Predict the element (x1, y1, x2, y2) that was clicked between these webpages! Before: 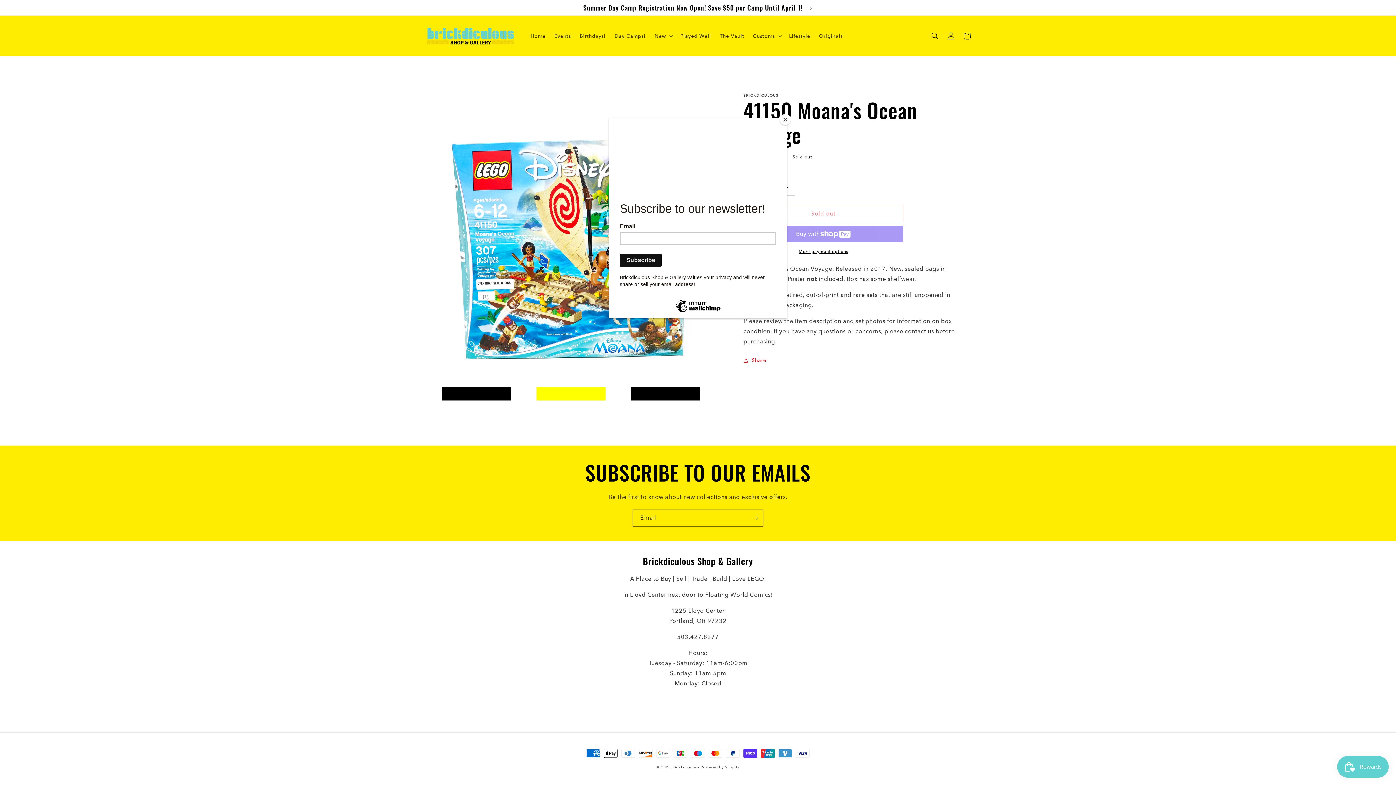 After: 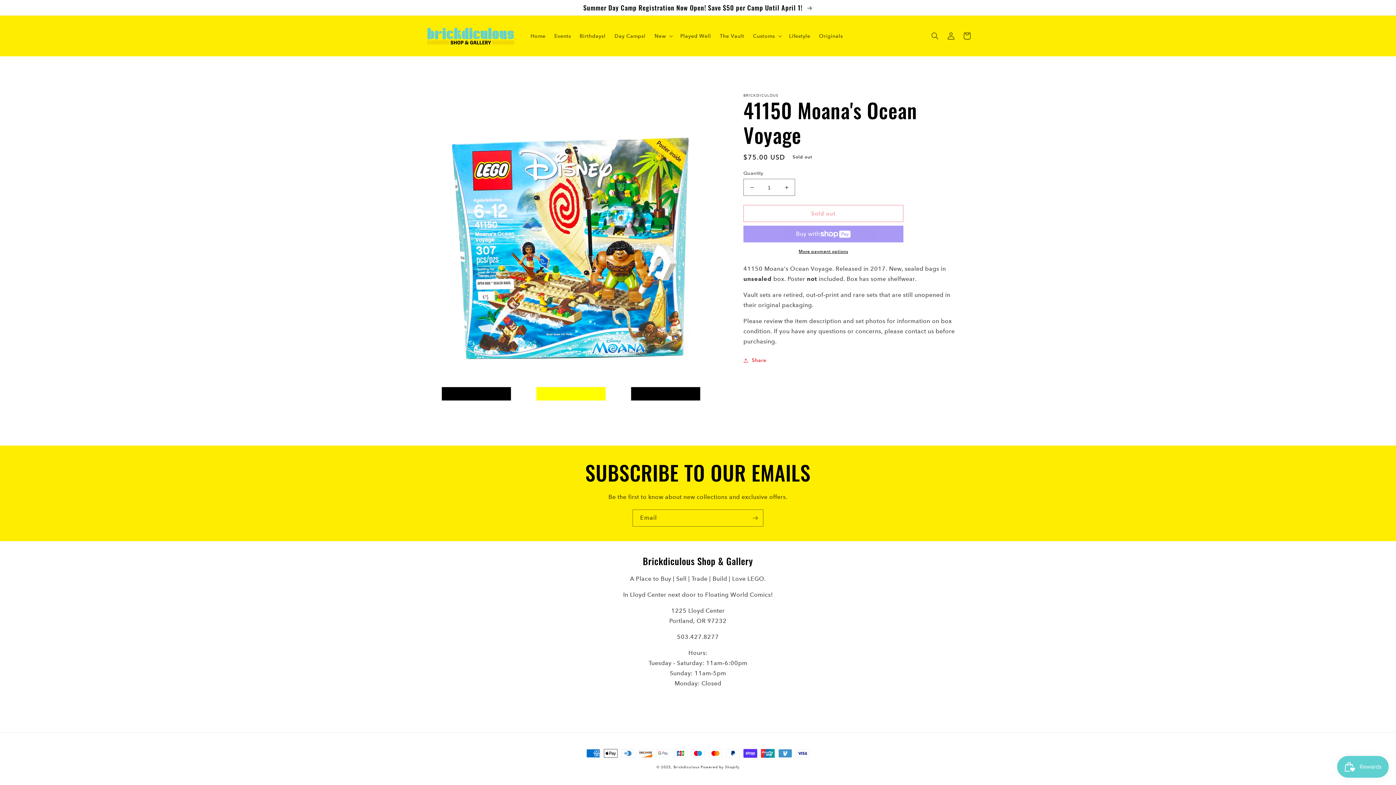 Action: label: Close bbox: (780, 114, 790, 125)